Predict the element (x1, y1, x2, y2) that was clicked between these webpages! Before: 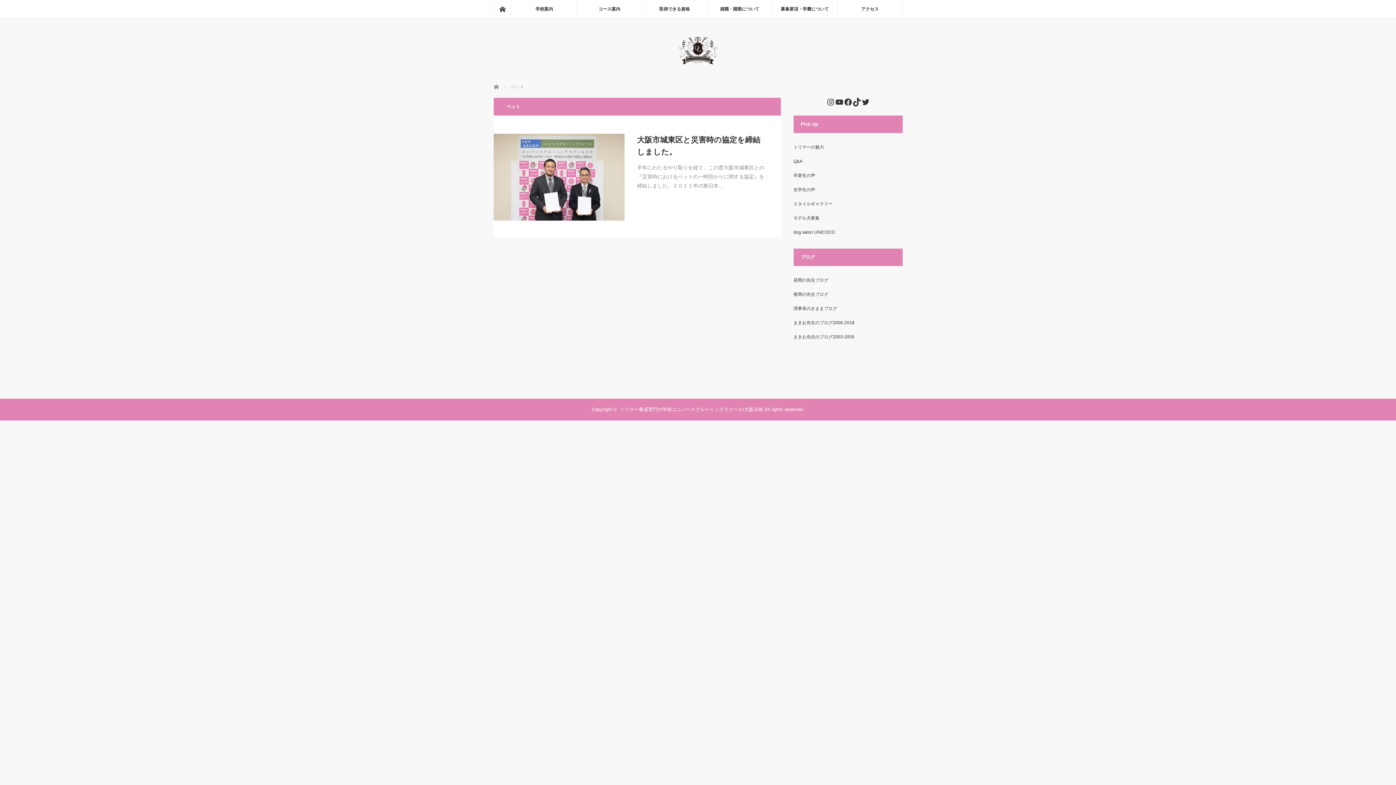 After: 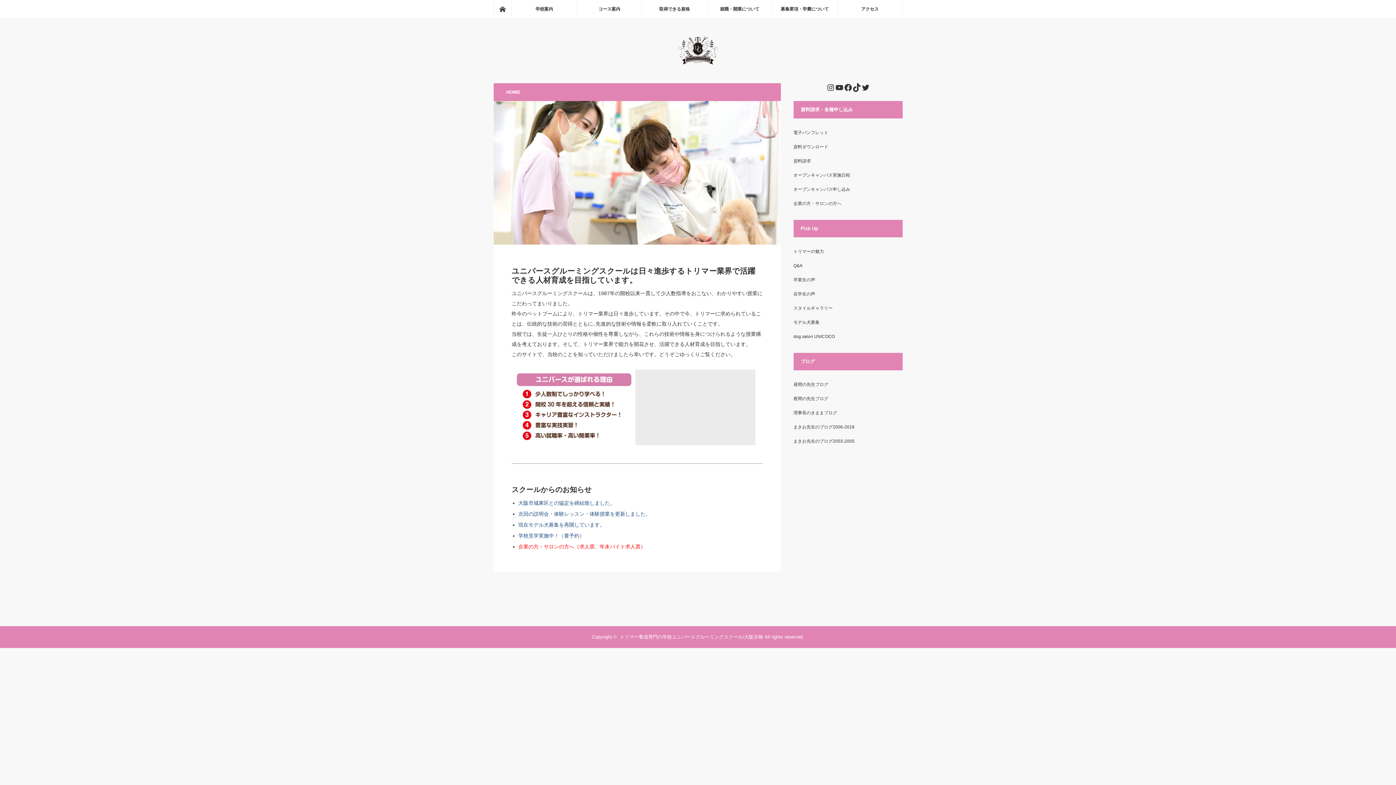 Action: bbox: (493, 0, 511, 18) label: ホーム